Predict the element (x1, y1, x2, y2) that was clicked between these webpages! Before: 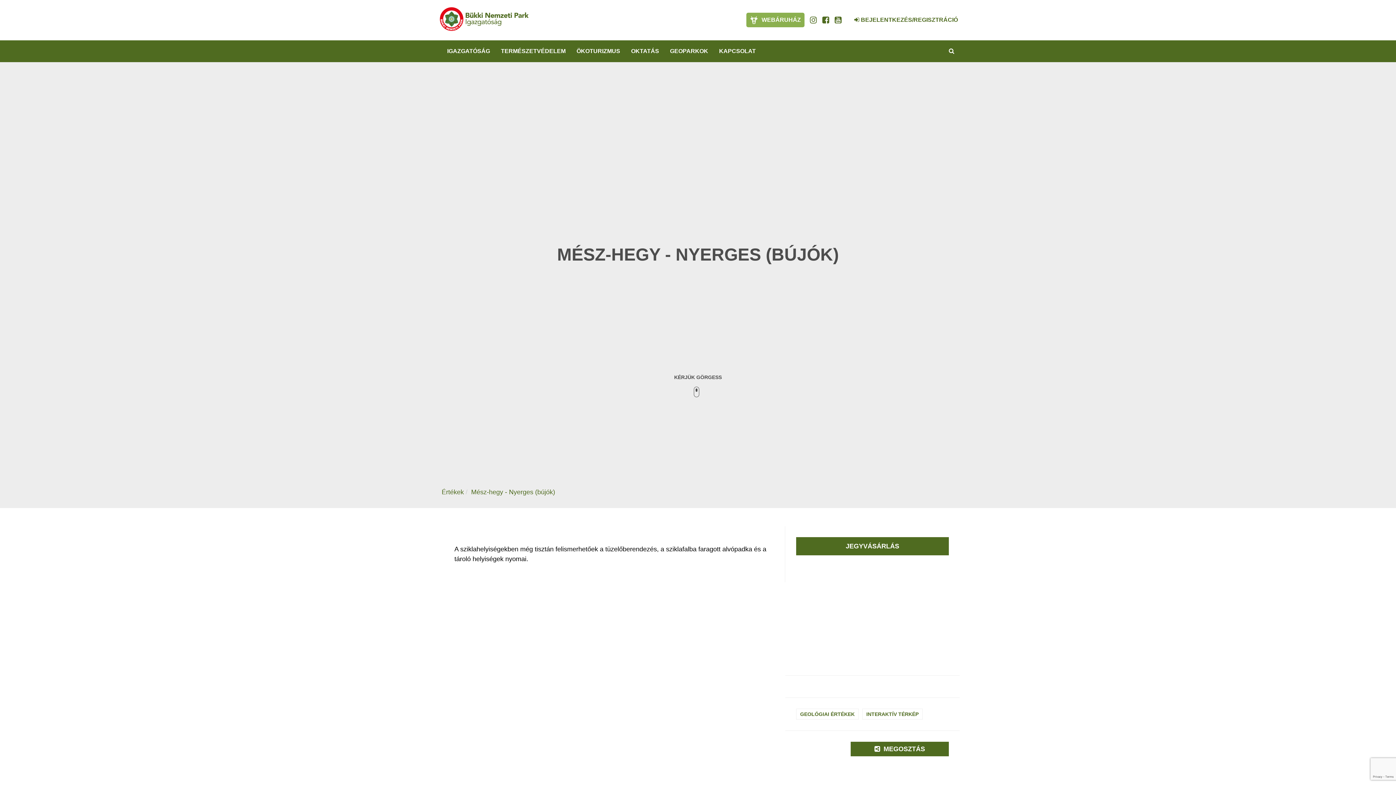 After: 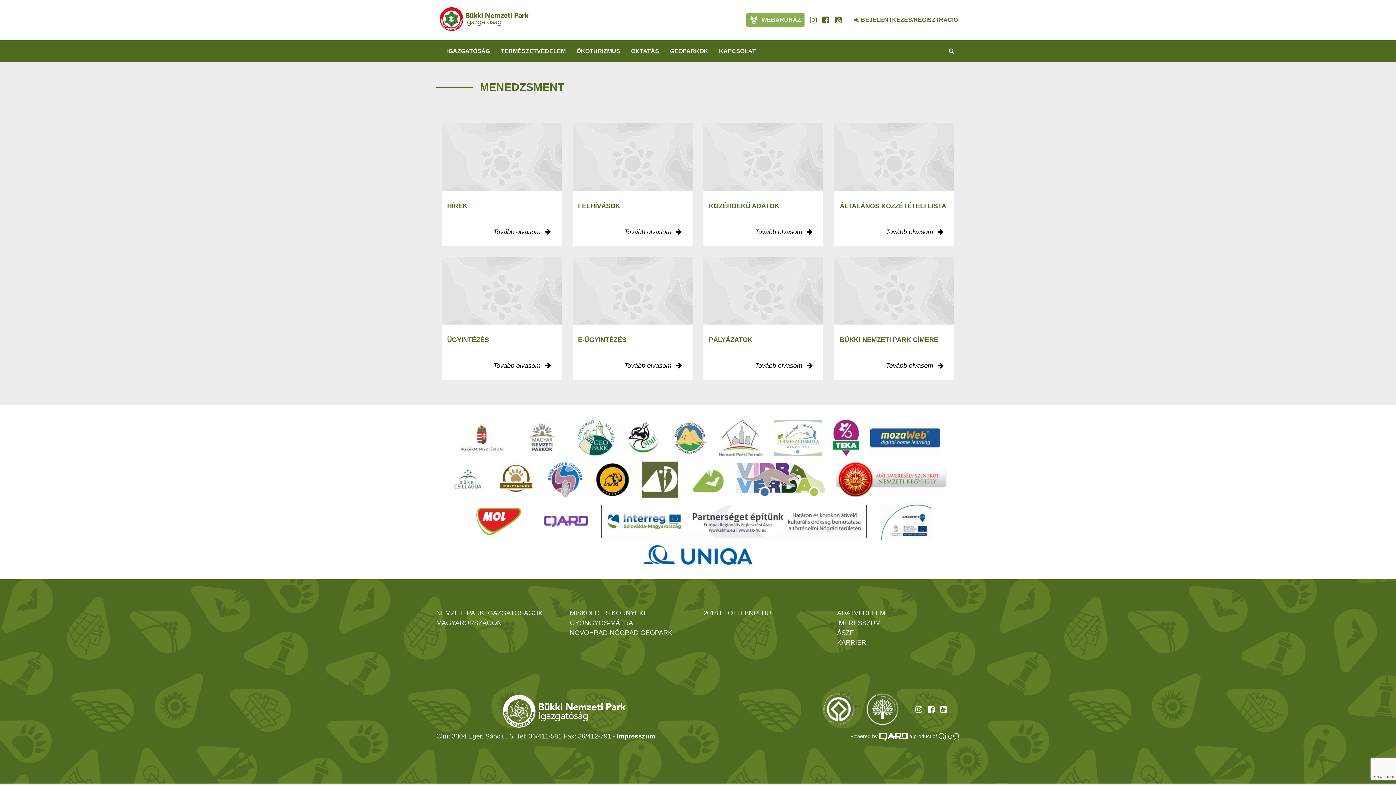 Action: bbox: (441, 44, 495, 58) label: IGAZGATÓSÁG